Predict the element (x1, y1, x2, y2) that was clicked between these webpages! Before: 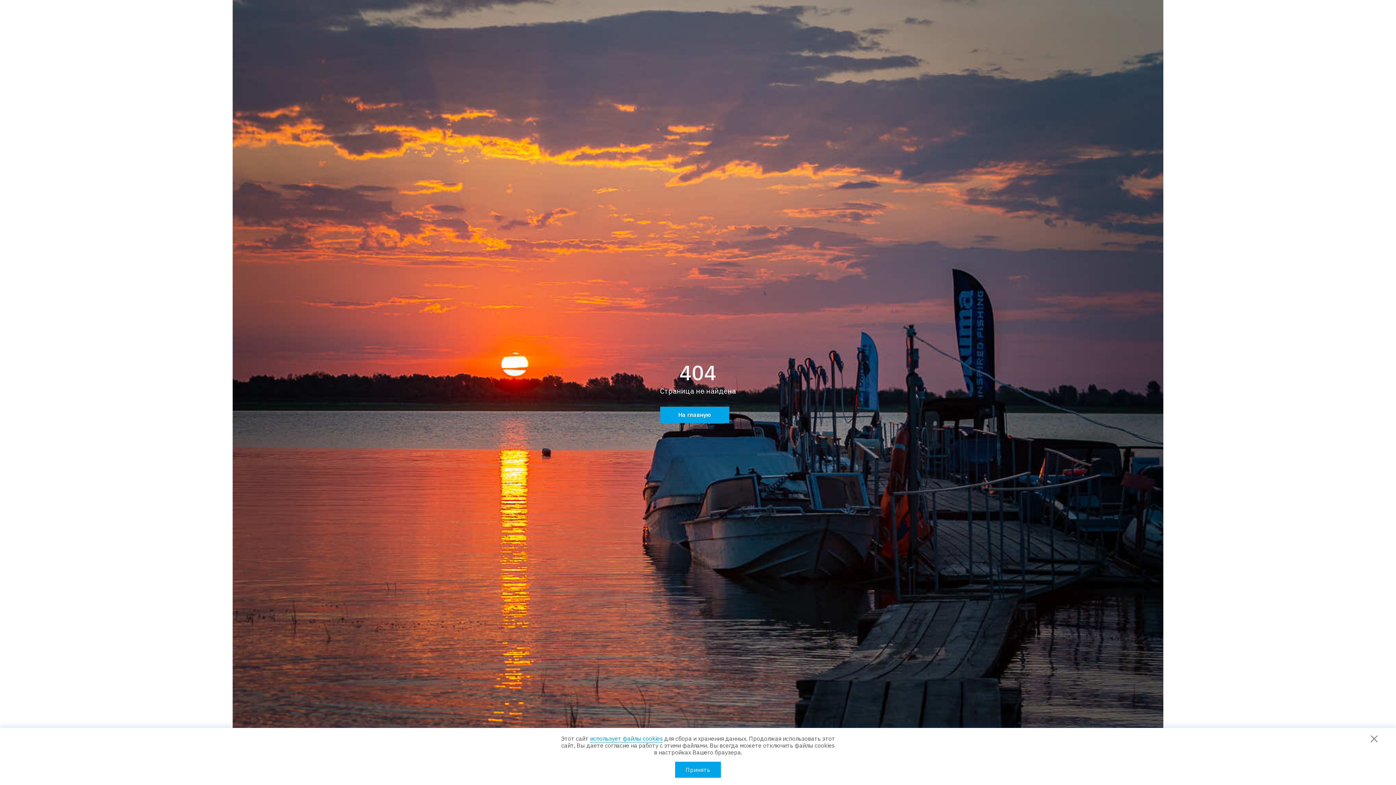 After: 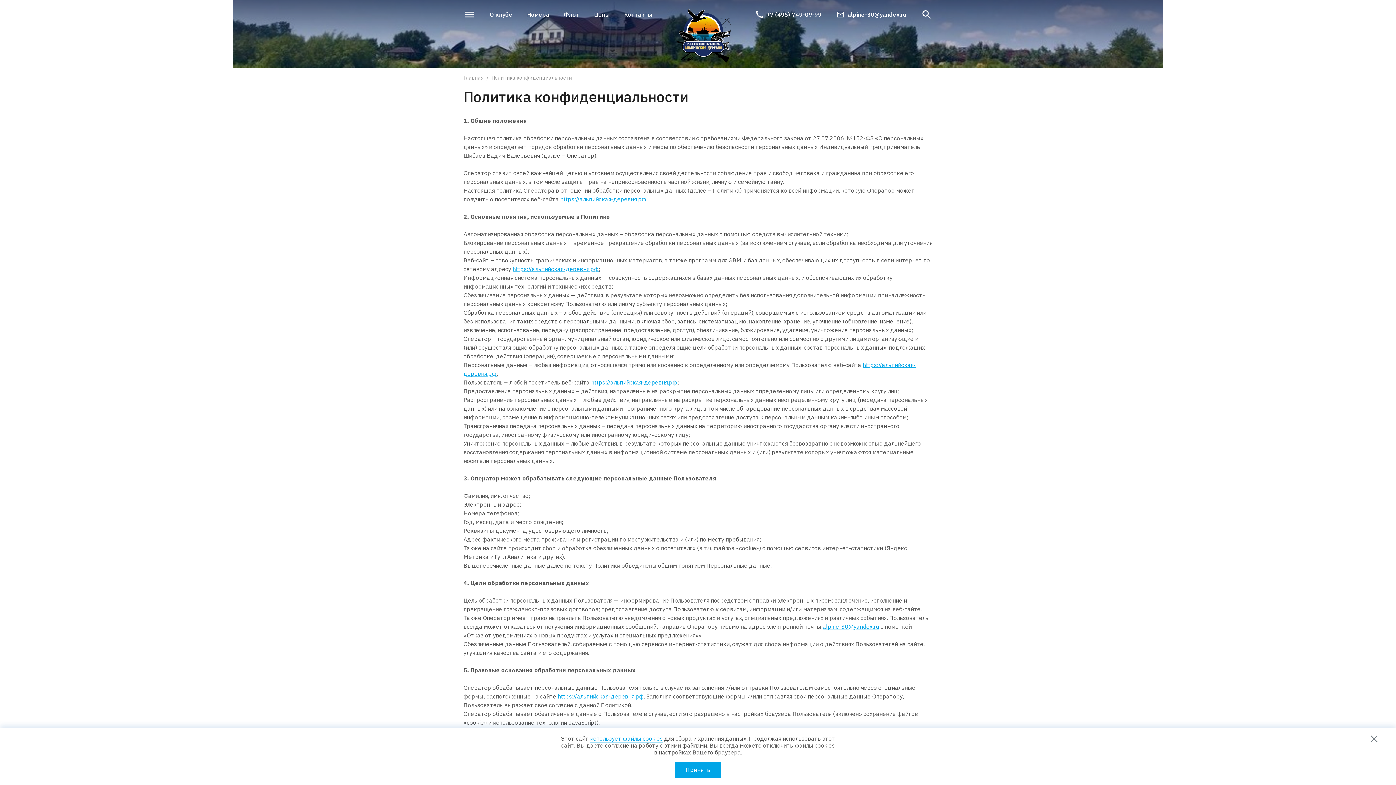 Action: label: использует файлы cookies bbox: (590, 735, 662, 742)